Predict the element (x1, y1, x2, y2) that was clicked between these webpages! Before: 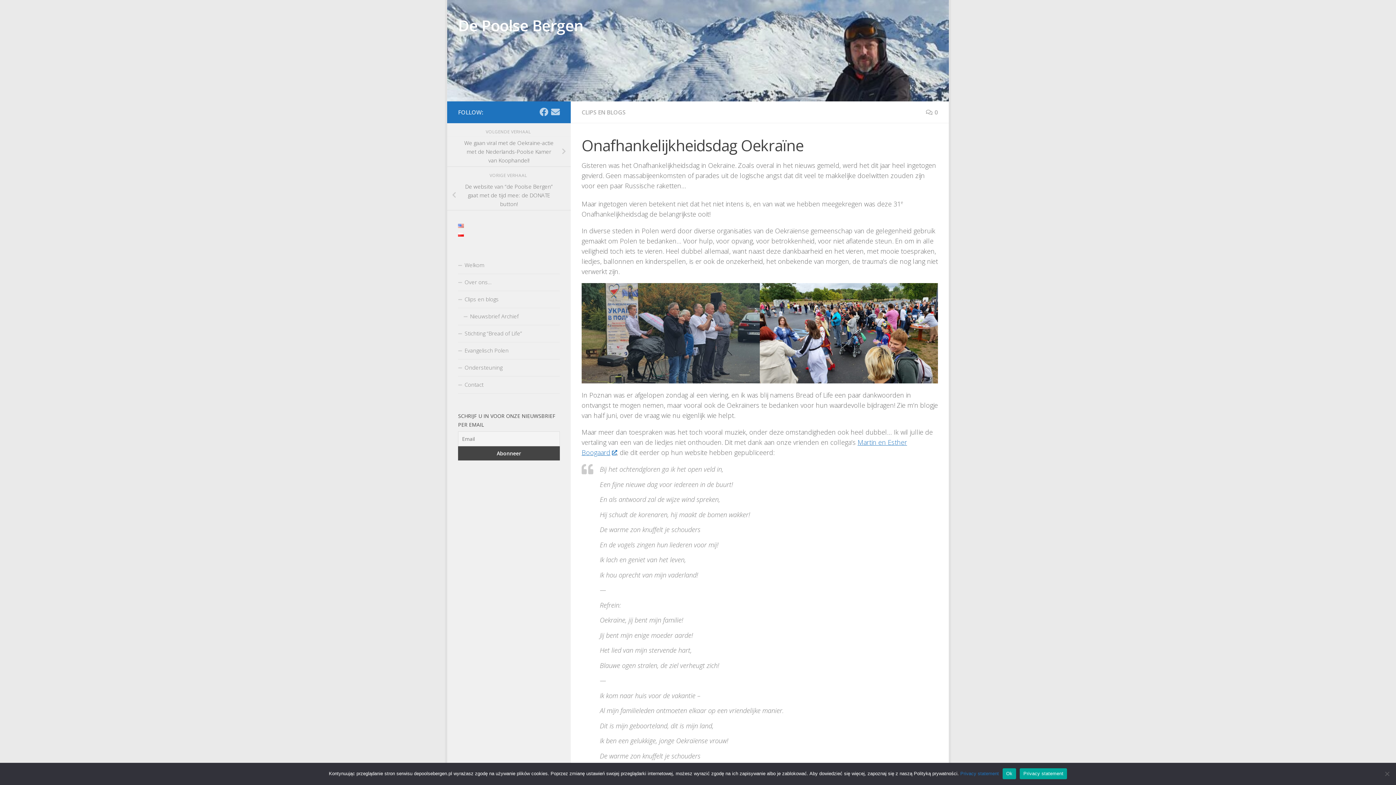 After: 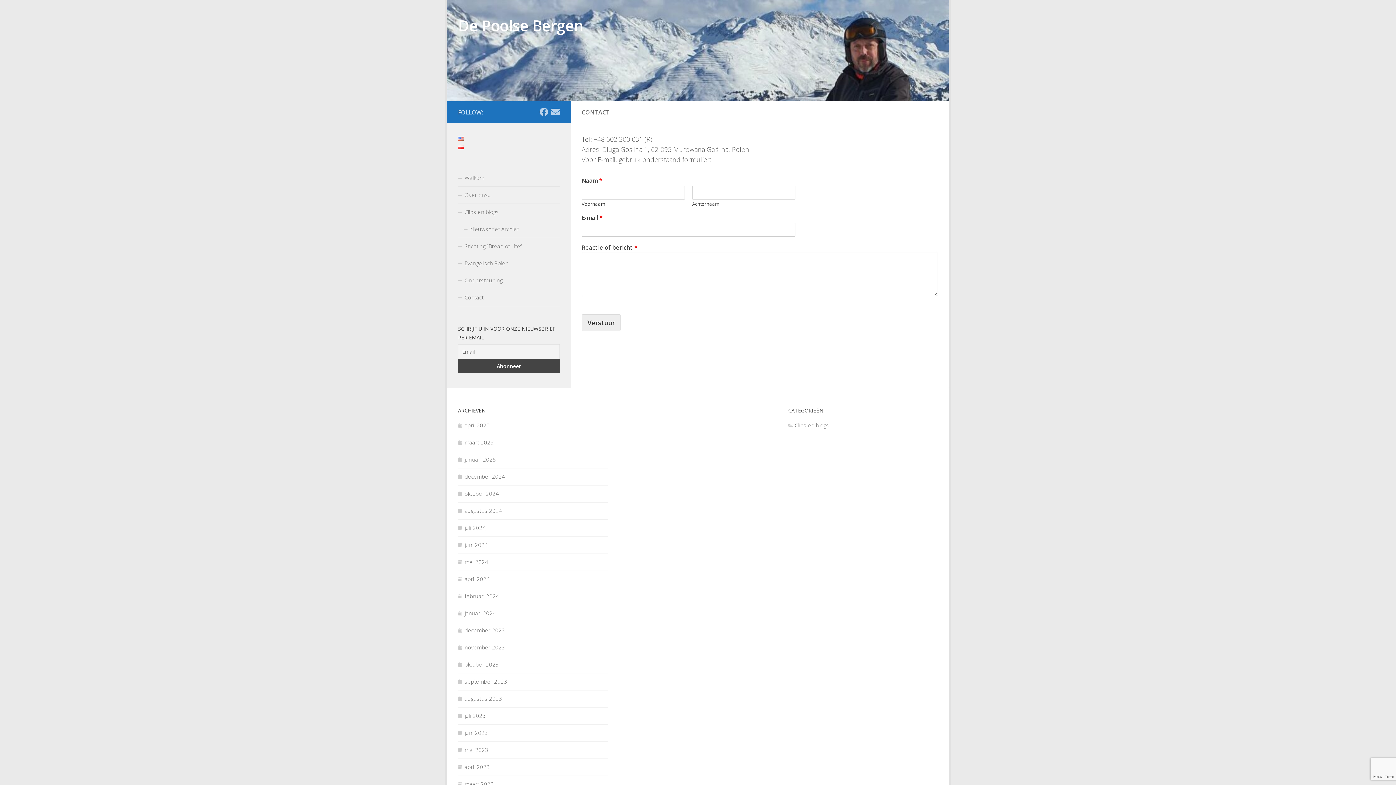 Action: label: Email bbox: (551, 107, 560, 116)